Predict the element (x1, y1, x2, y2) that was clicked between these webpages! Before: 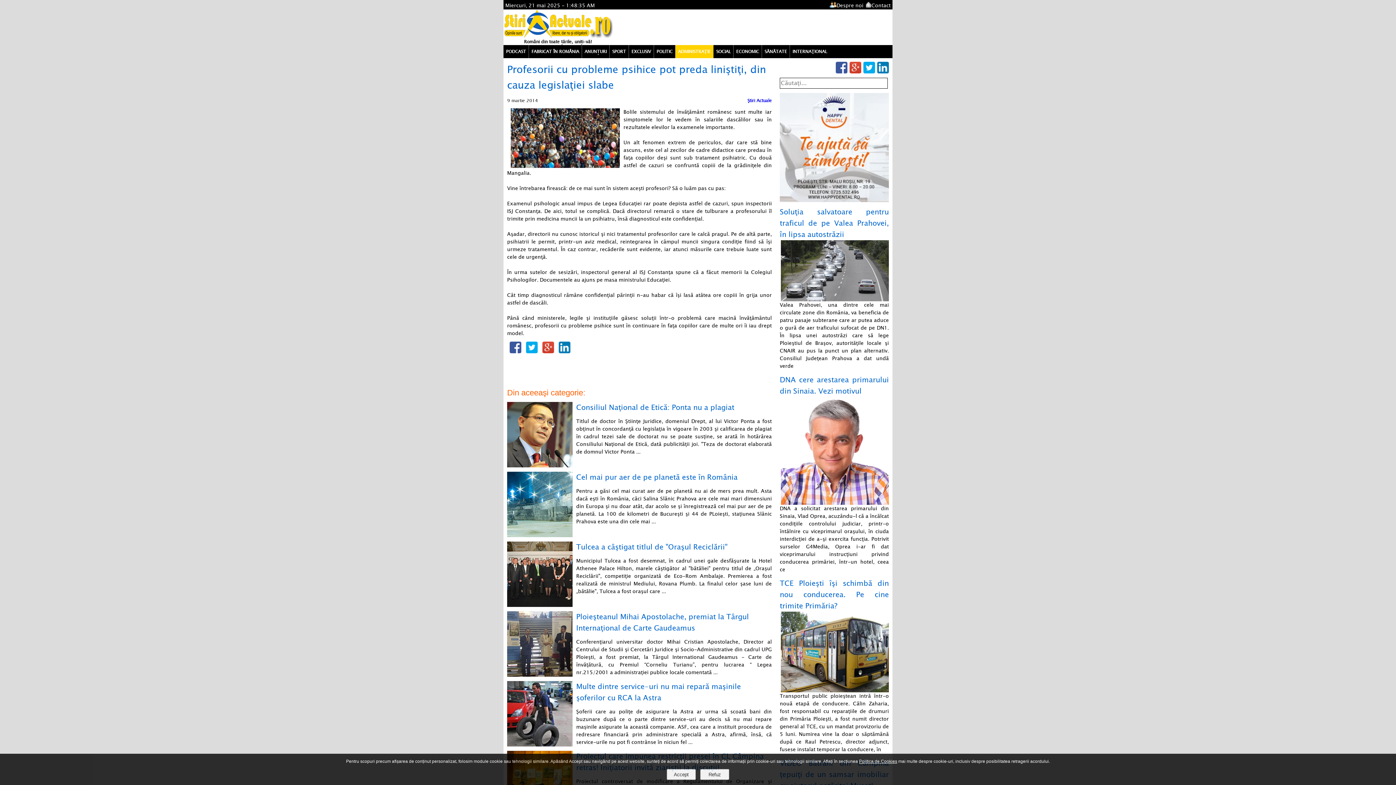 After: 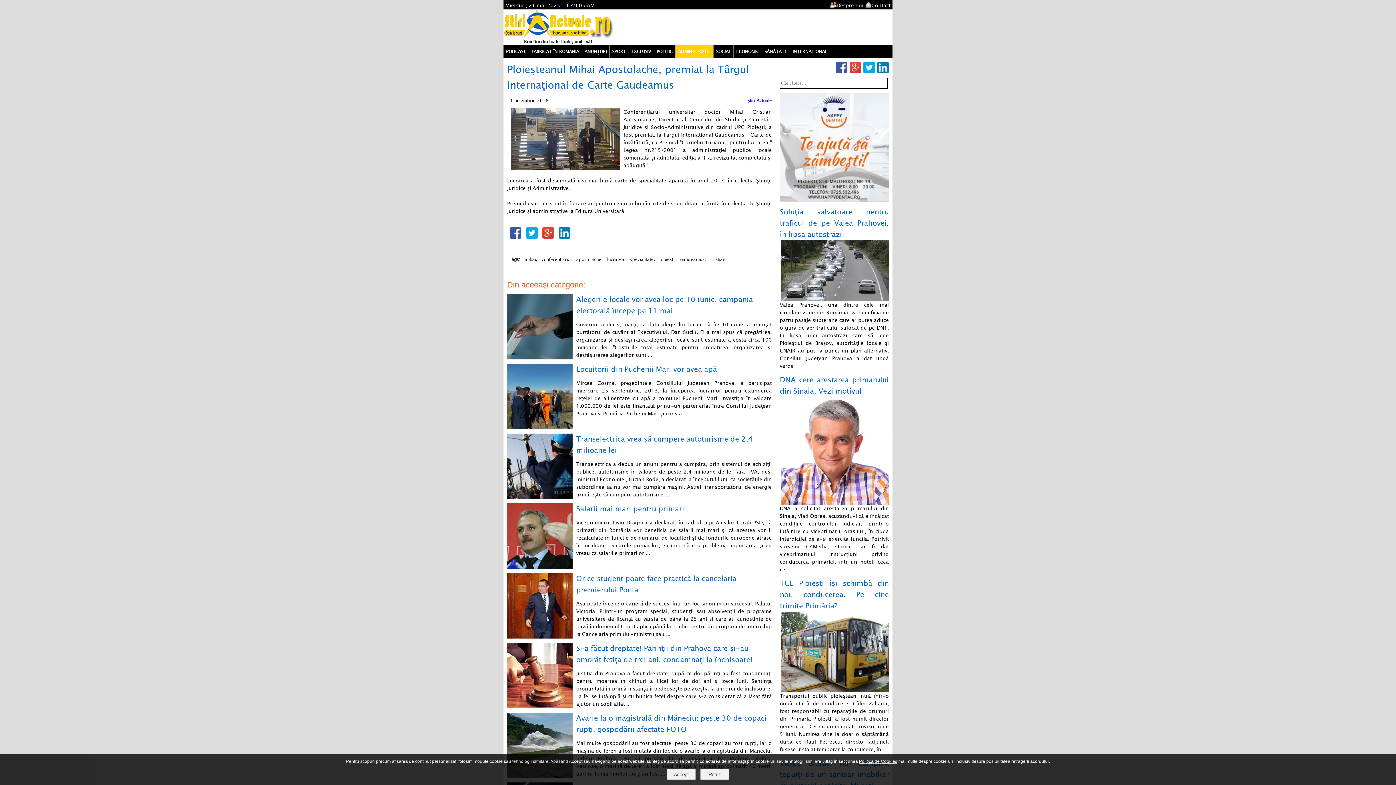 Action: label: Conferenţiarul universitar doctor Mihai Cristian Apostolache, Director al Centrului de Studii şi Cercetări Juridice şi Socio-Administrative din cadrul UPG Ploieşti, a fost premiat, la Târgul International Gaudeamus - Carte de învăţătură, cu Premiul “Corneliu Turianu”, pentru lucrarea “ Legea nr.215/2001 a administraţiei publice locale comentată ... bbox: (576, 638, 772, 675)